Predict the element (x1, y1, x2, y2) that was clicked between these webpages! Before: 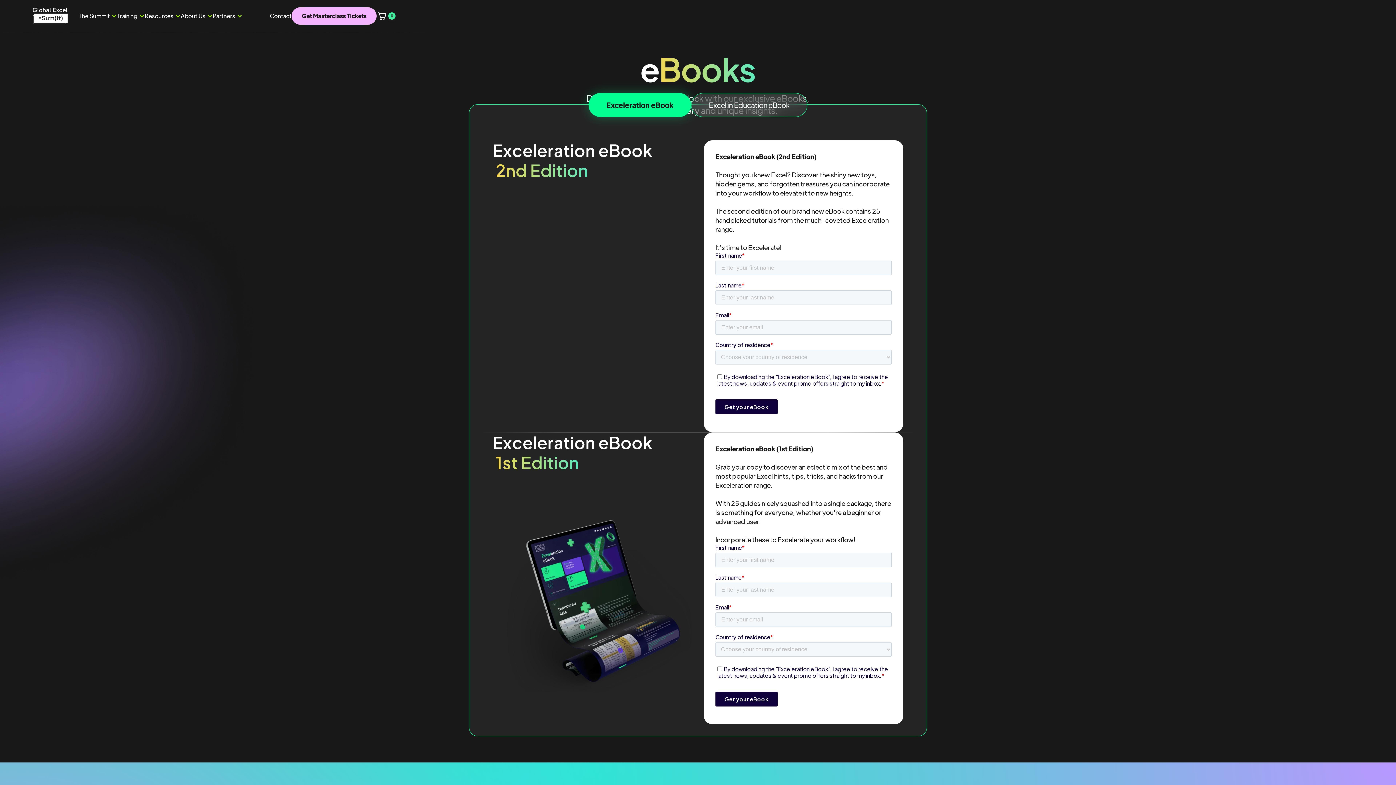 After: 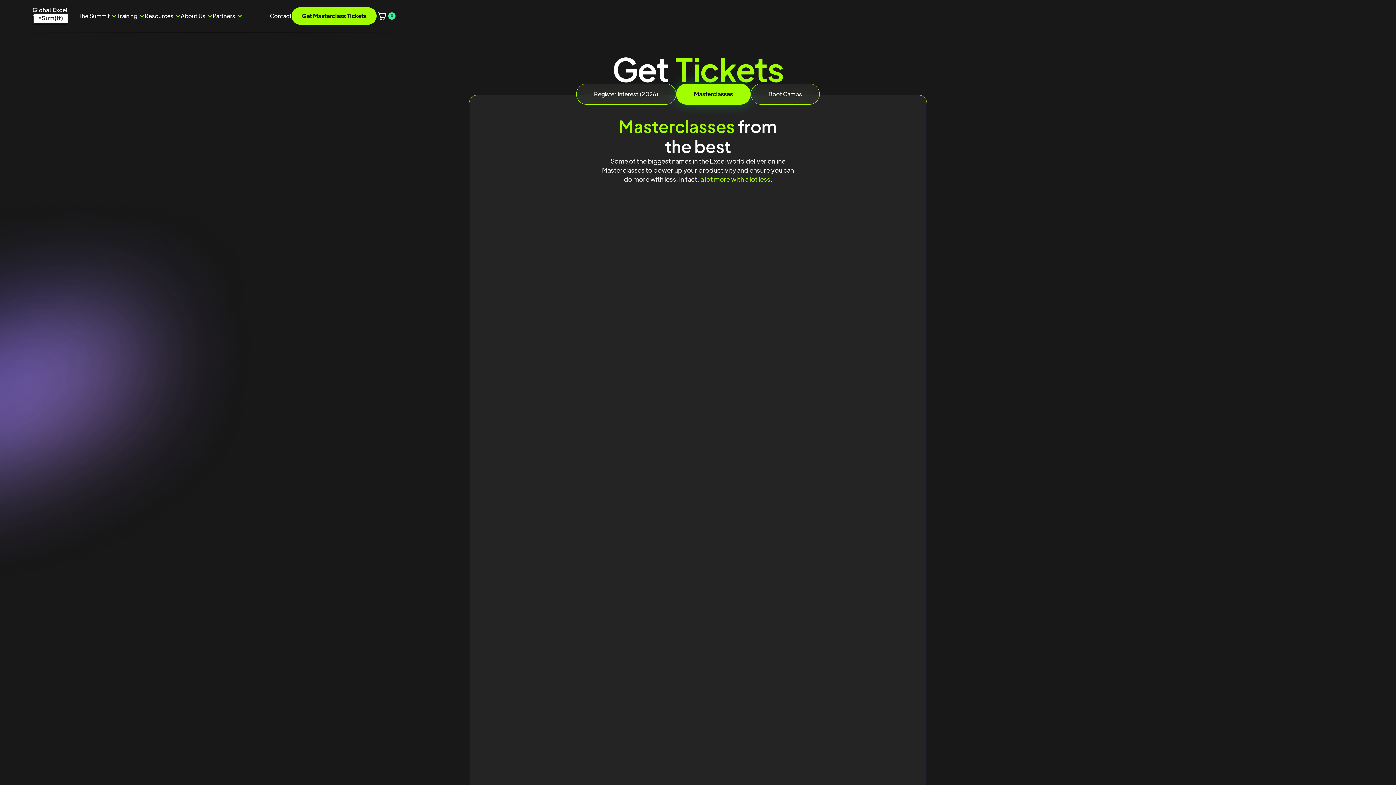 Action: bbox: (291, 7, 376, 24) label: Get Masterclass Tickets